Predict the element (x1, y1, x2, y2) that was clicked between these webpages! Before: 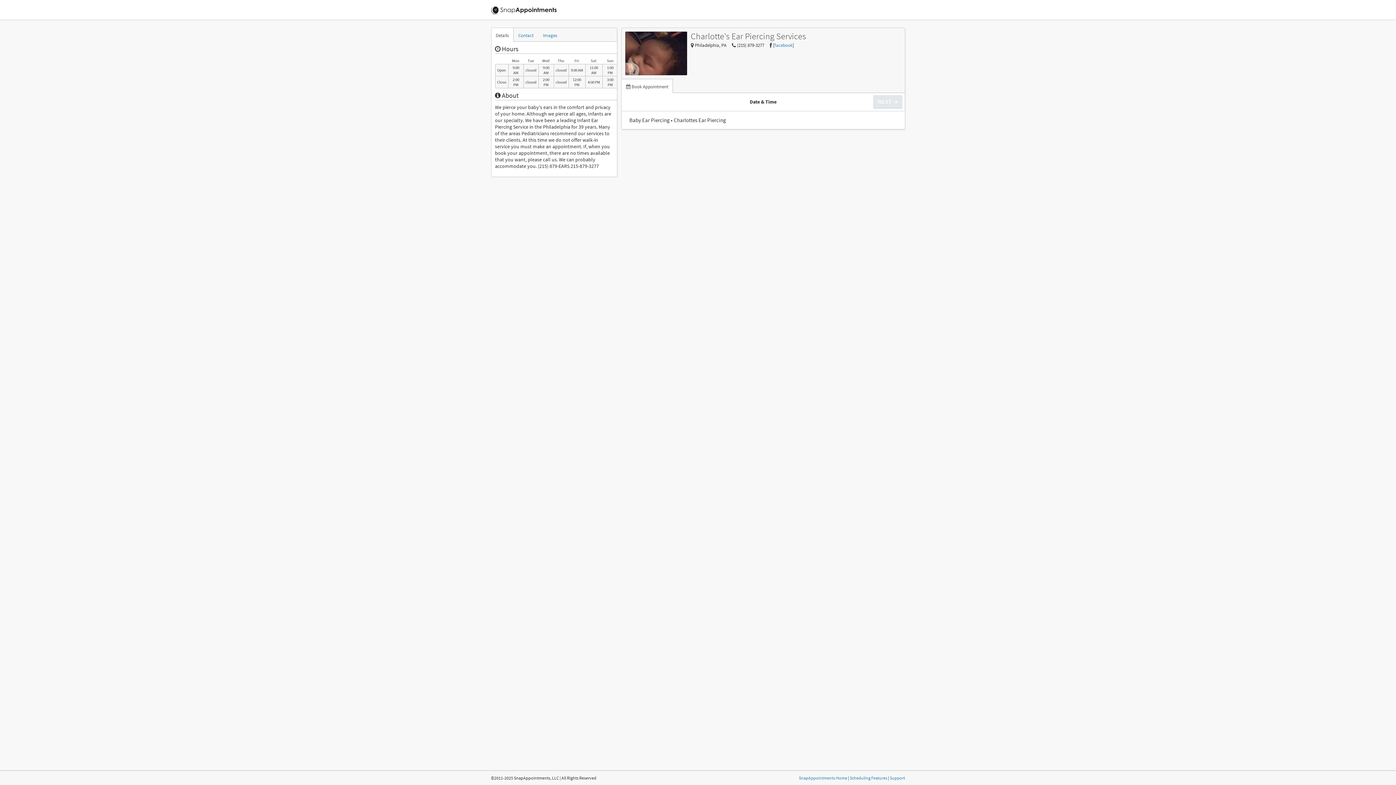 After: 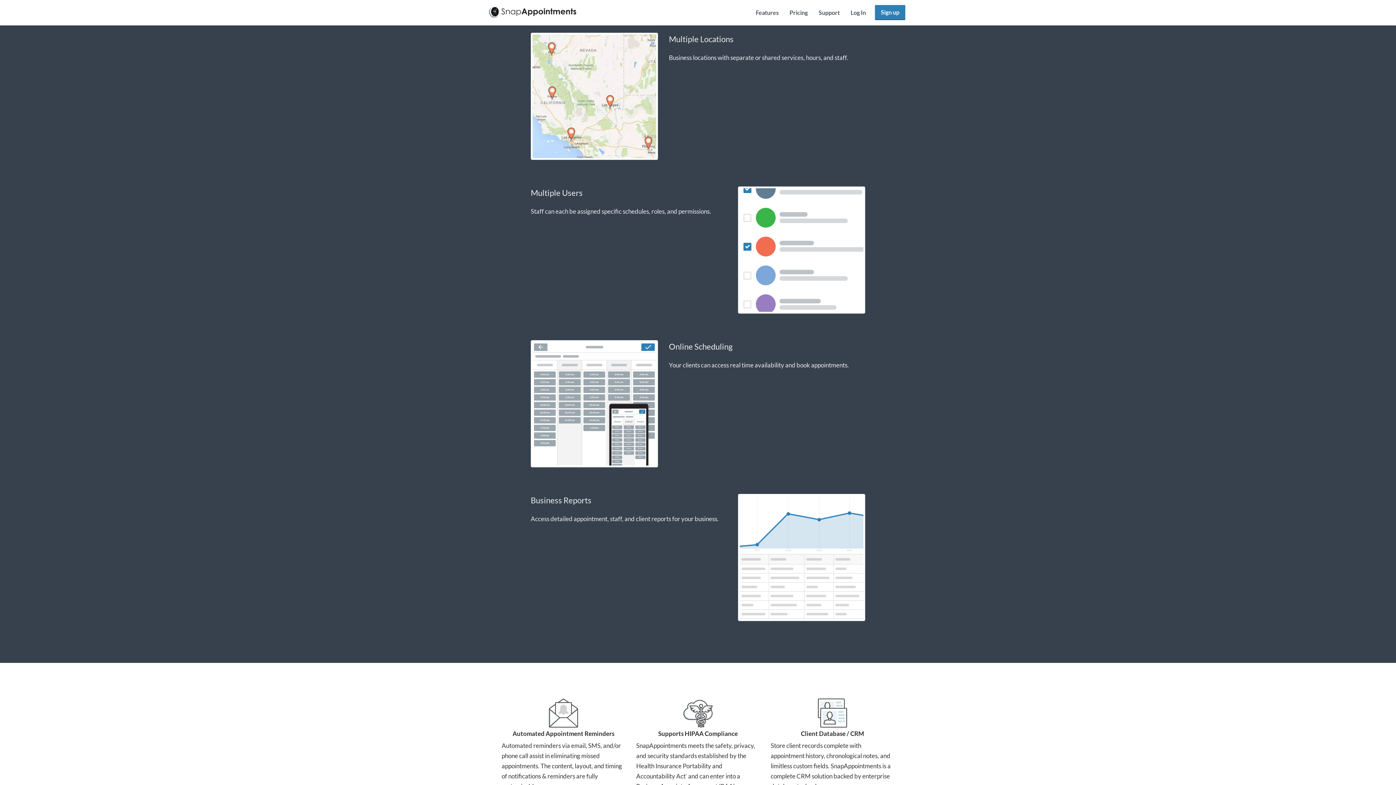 Action: bbox: (850, 775, 887, 781) label: Scheduling Features